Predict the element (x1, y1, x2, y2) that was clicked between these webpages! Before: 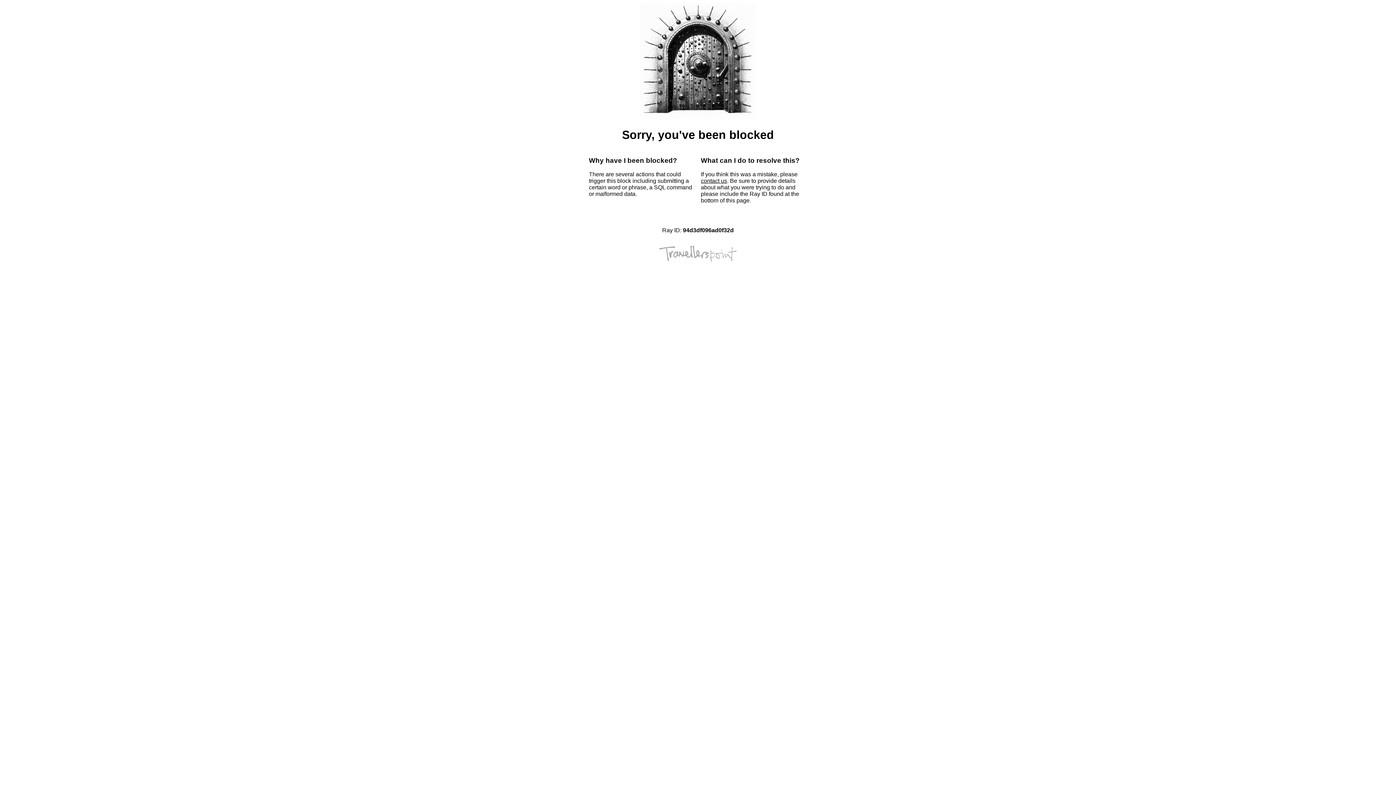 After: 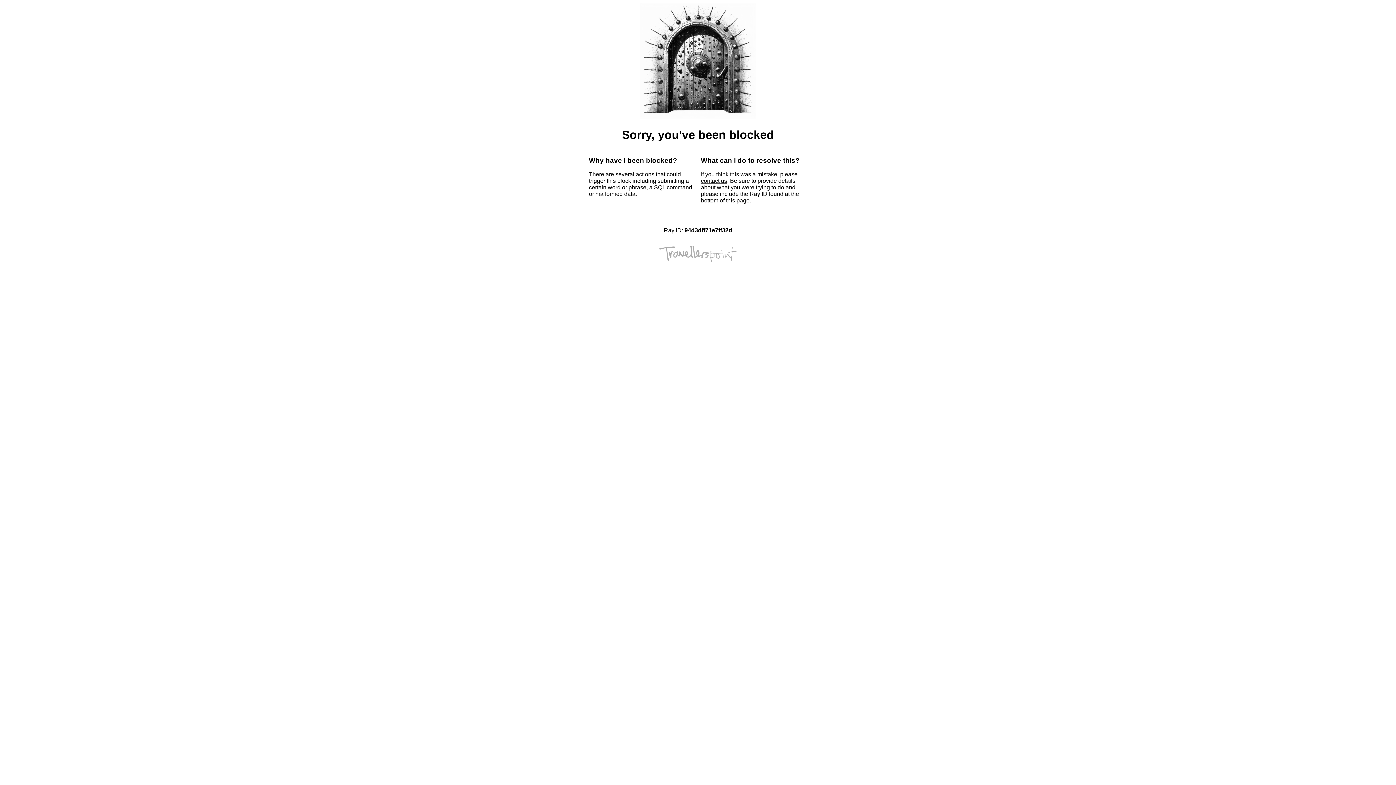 Action: bbox: (701, 177, 727, 184) label: contact us